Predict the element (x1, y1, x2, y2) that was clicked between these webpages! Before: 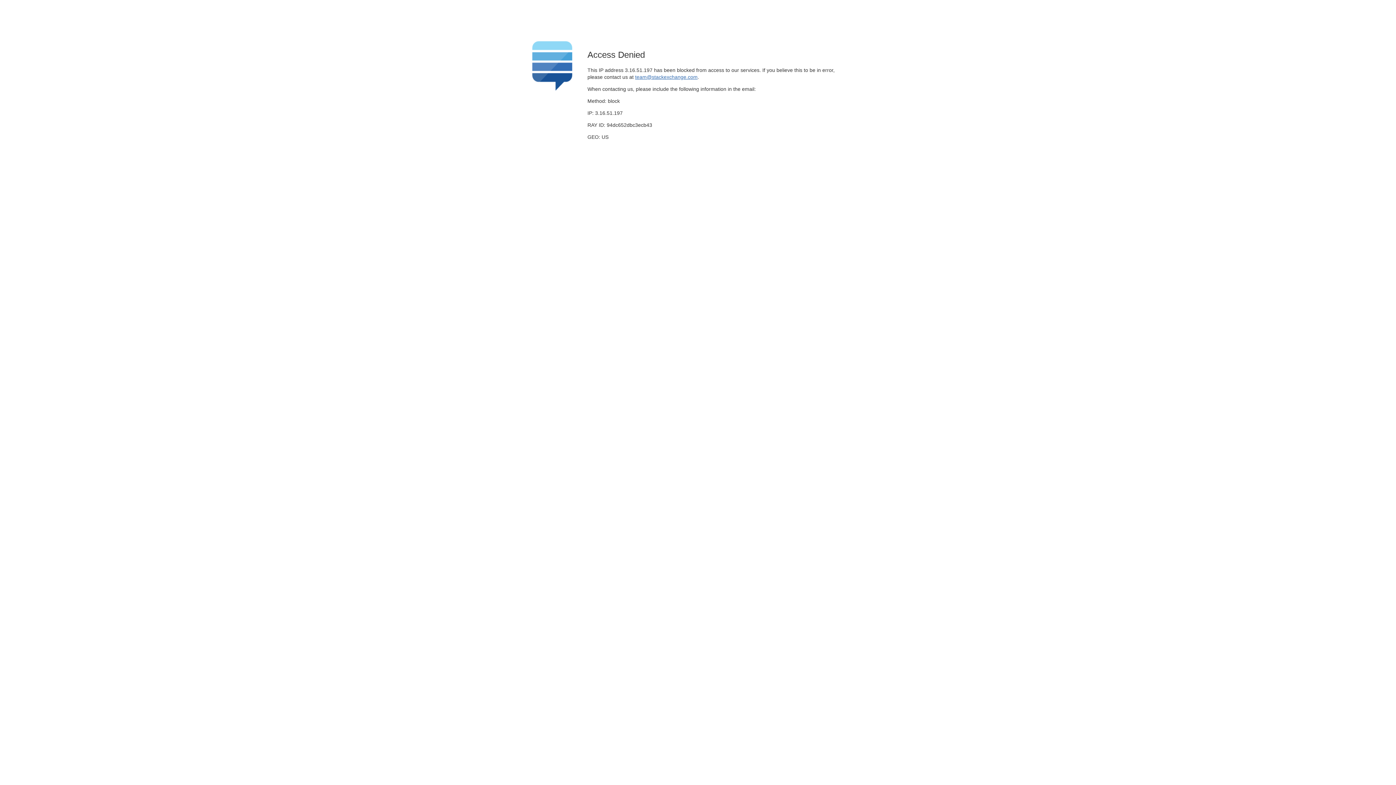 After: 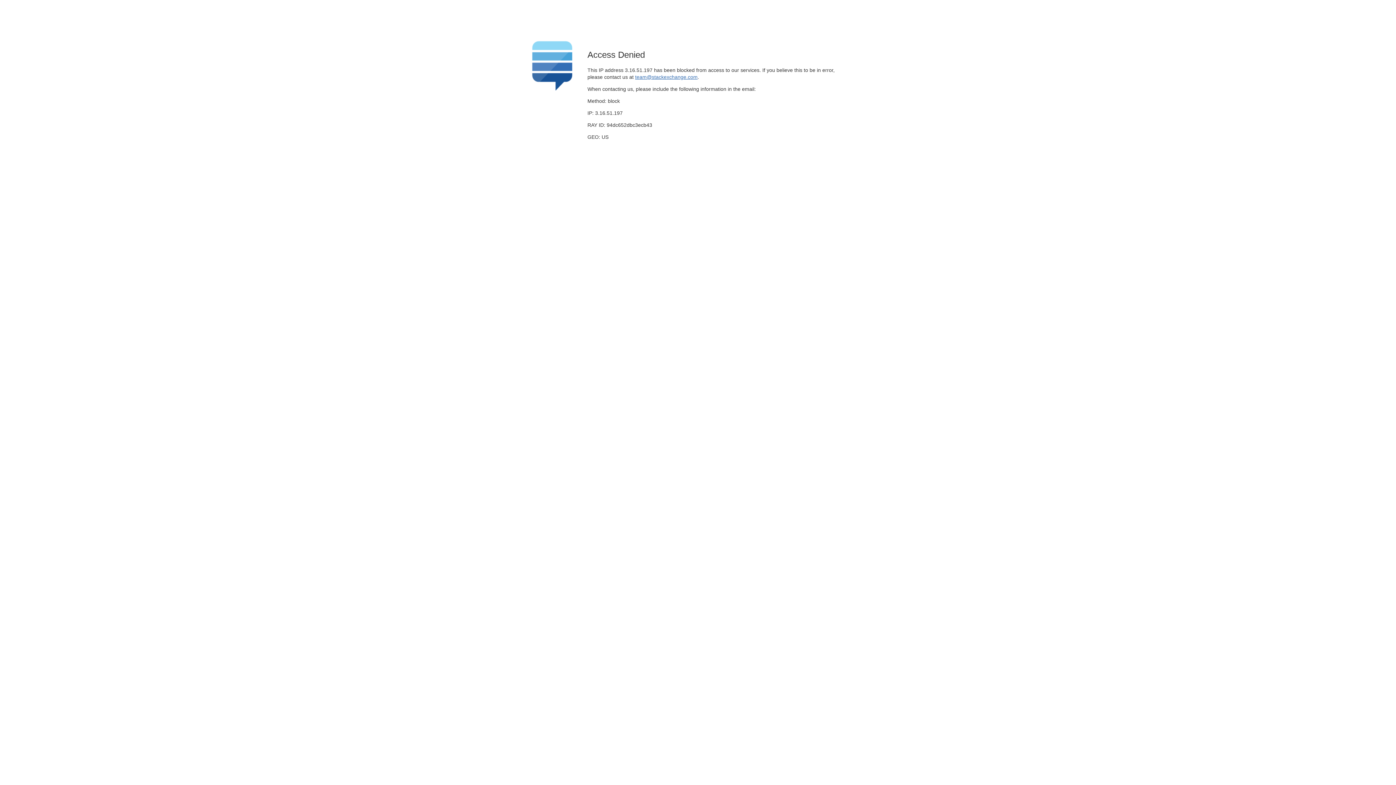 Action: bbox: (635, 74, 697, 79) label: team@stackexchange.com